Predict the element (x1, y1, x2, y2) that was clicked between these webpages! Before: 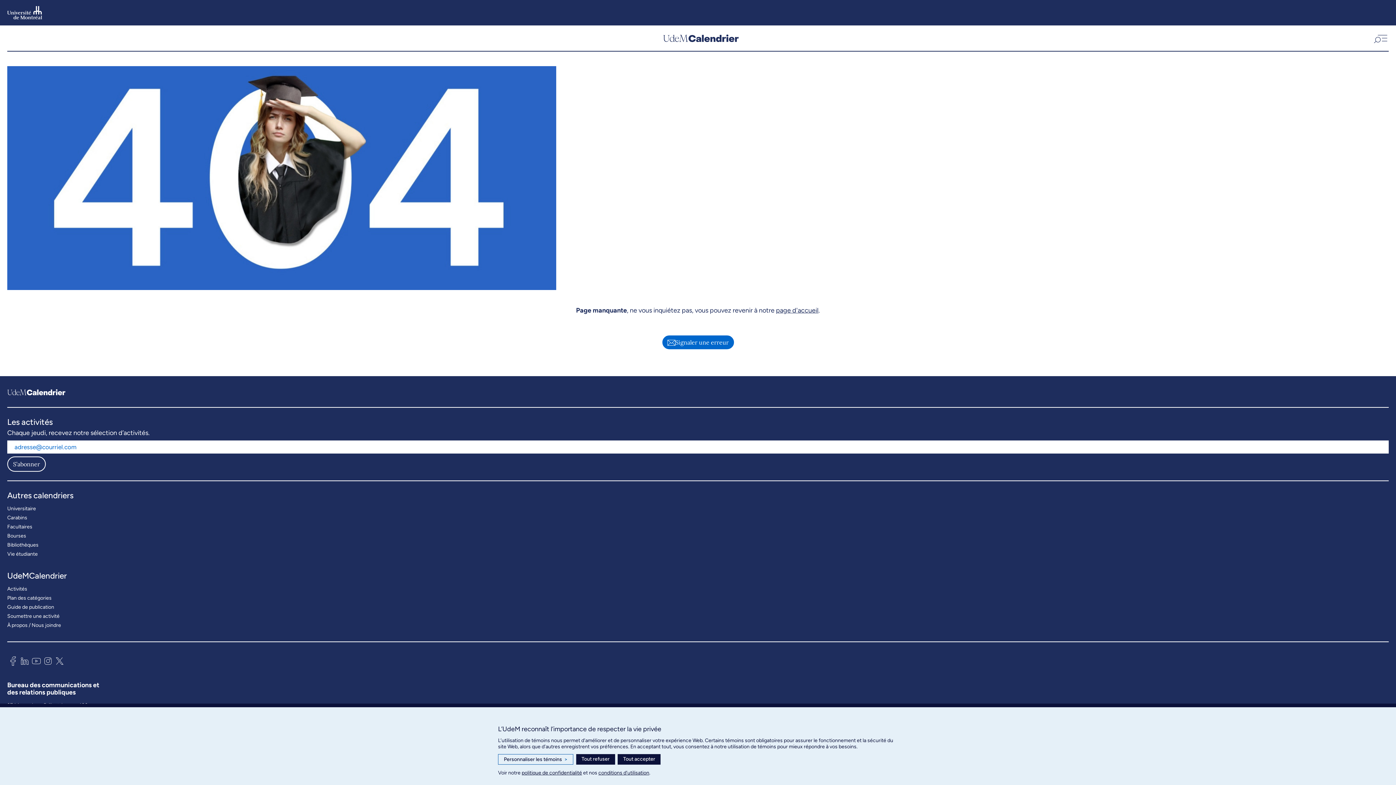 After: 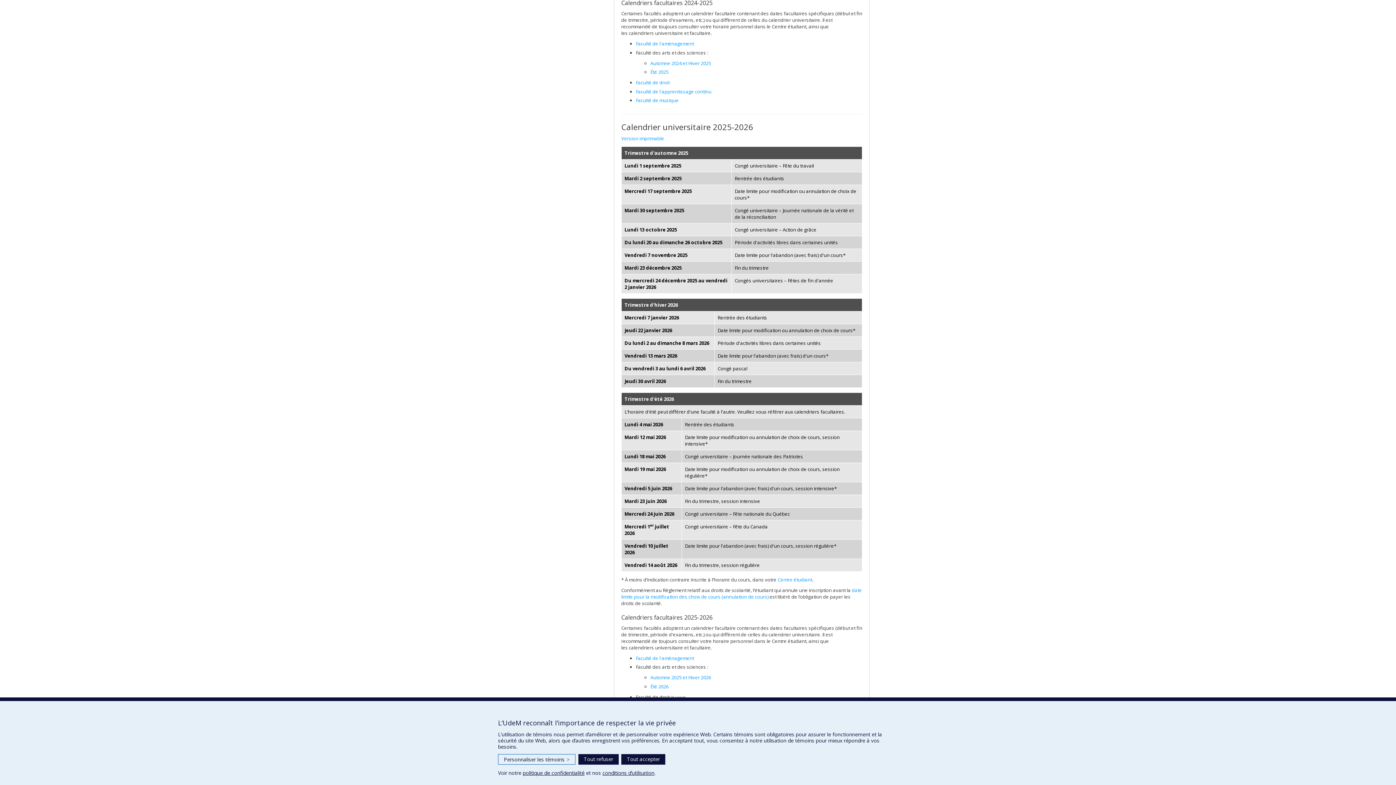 Action: bbox: (7, 522, 32, 531) label: Facultaires